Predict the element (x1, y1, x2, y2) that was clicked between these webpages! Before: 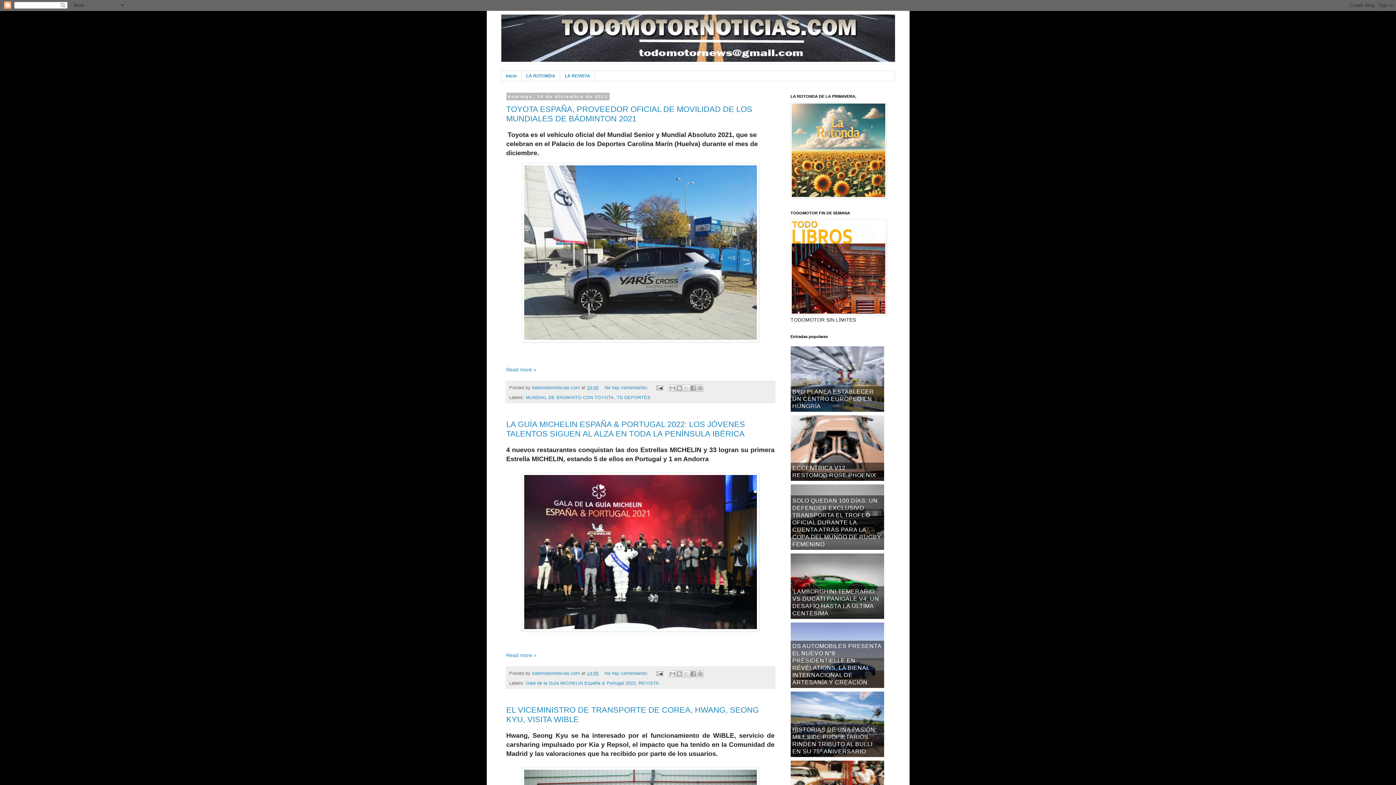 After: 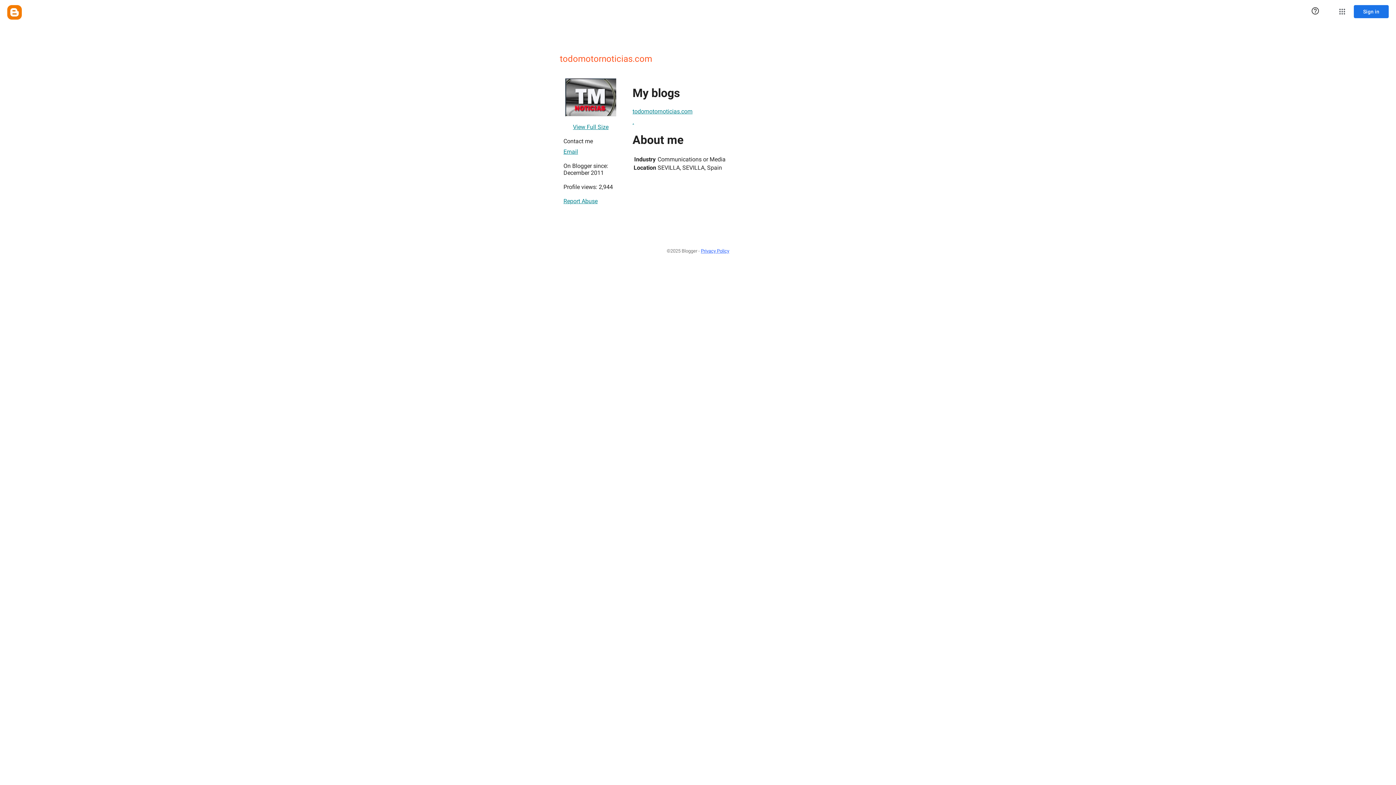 Action: bbox: (532, 671, 581, 676) label: todomotornoticias.com 